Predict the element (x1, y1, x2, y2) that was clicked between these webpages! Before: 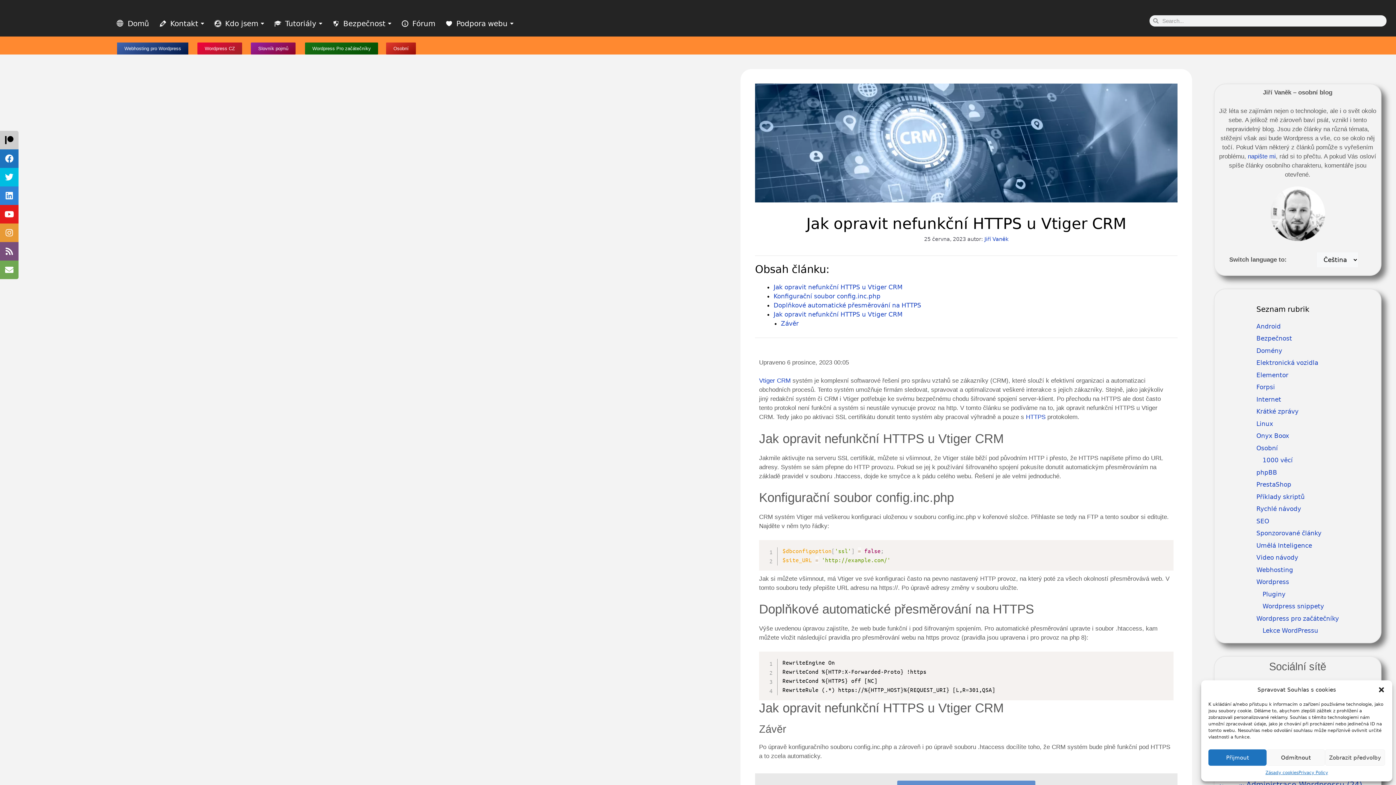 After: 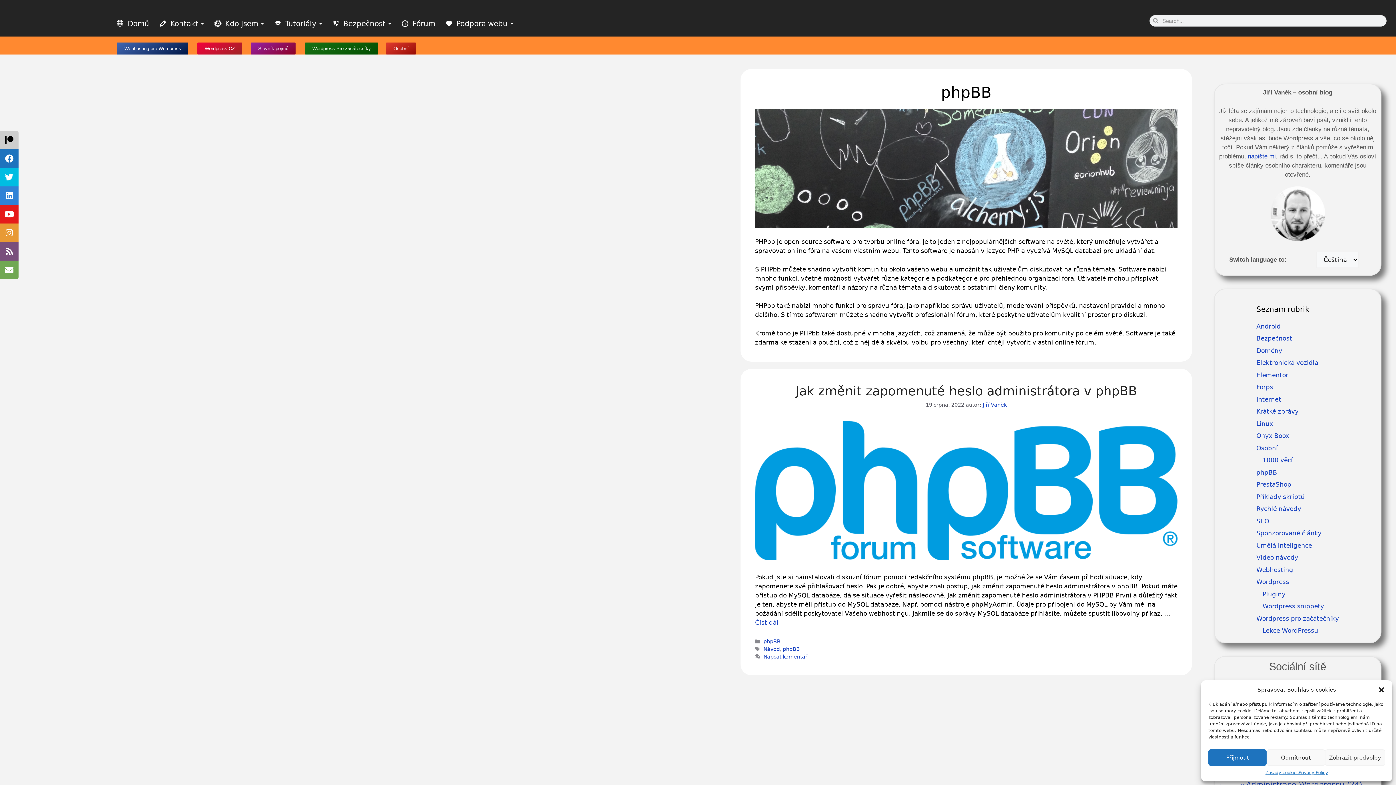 Action: label: phpBB bbox: (1256, 468, 1277, 476)